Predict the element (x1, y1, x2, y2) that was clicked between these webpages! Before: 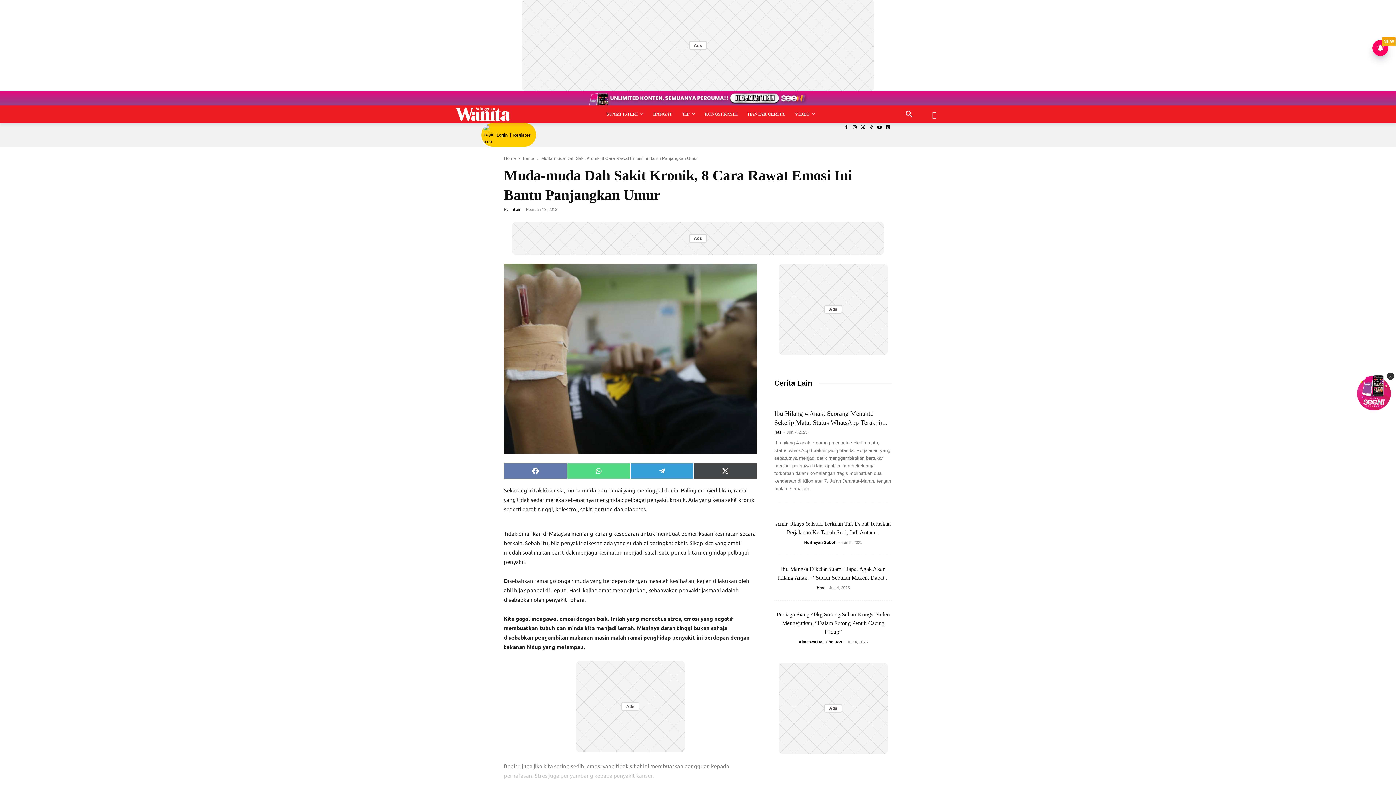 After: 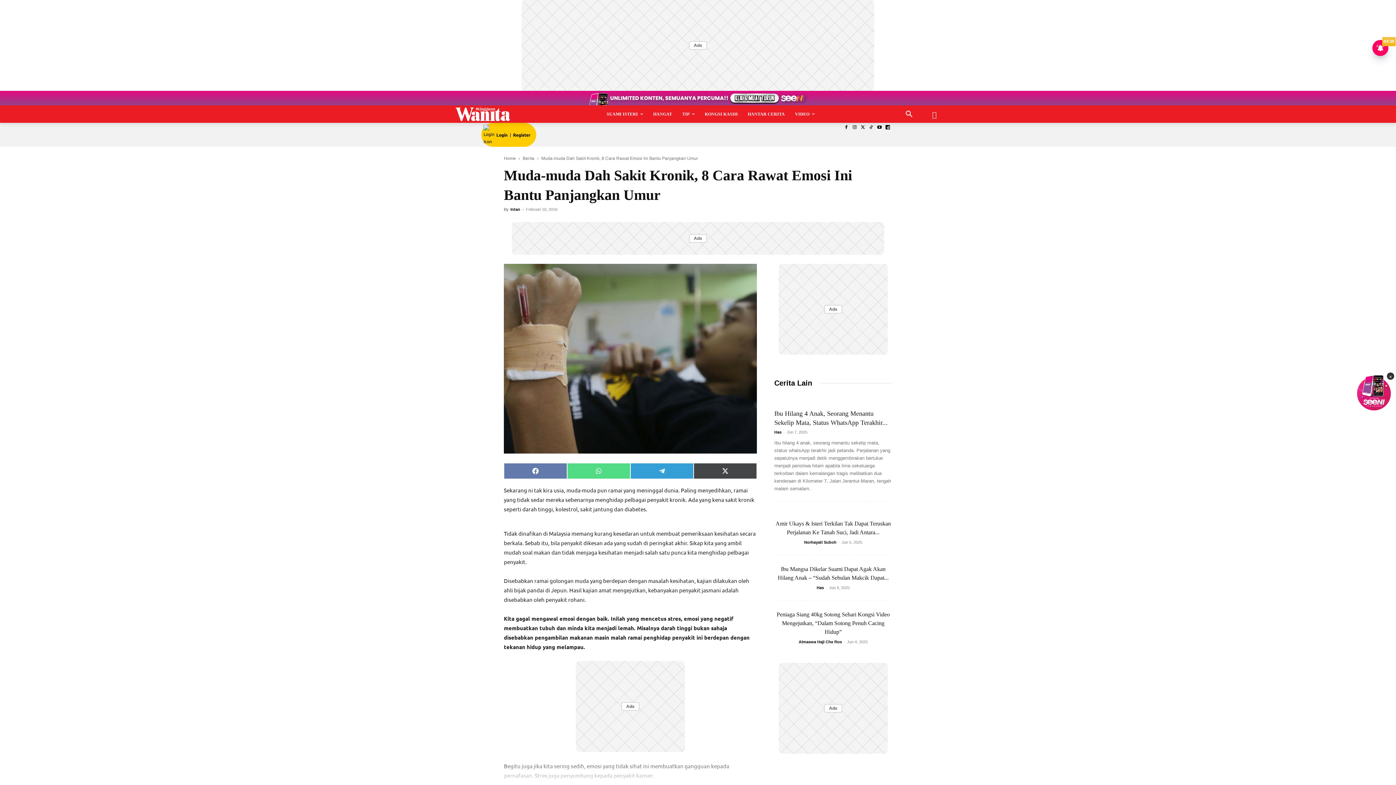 Action: bbox: (1356, 374, 1392, 410) label: ×